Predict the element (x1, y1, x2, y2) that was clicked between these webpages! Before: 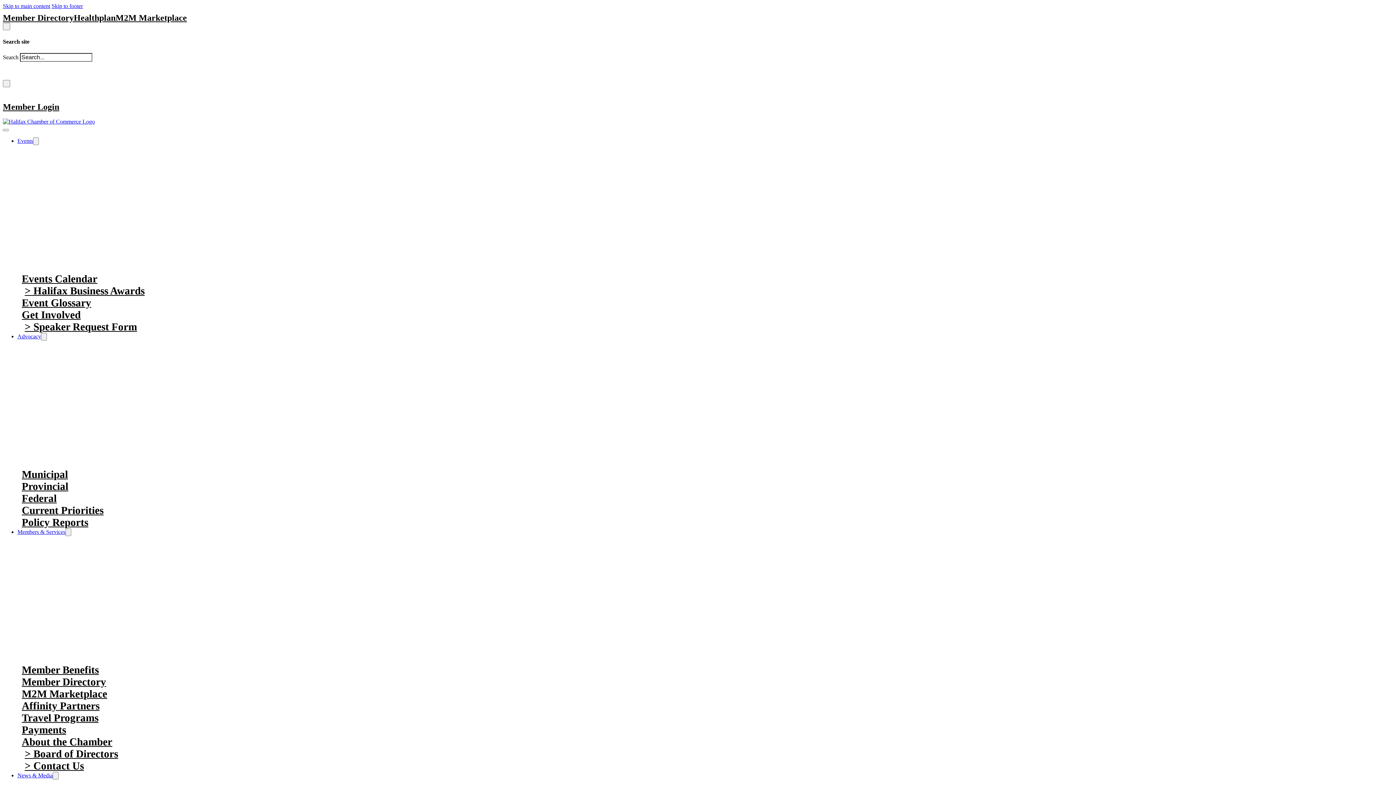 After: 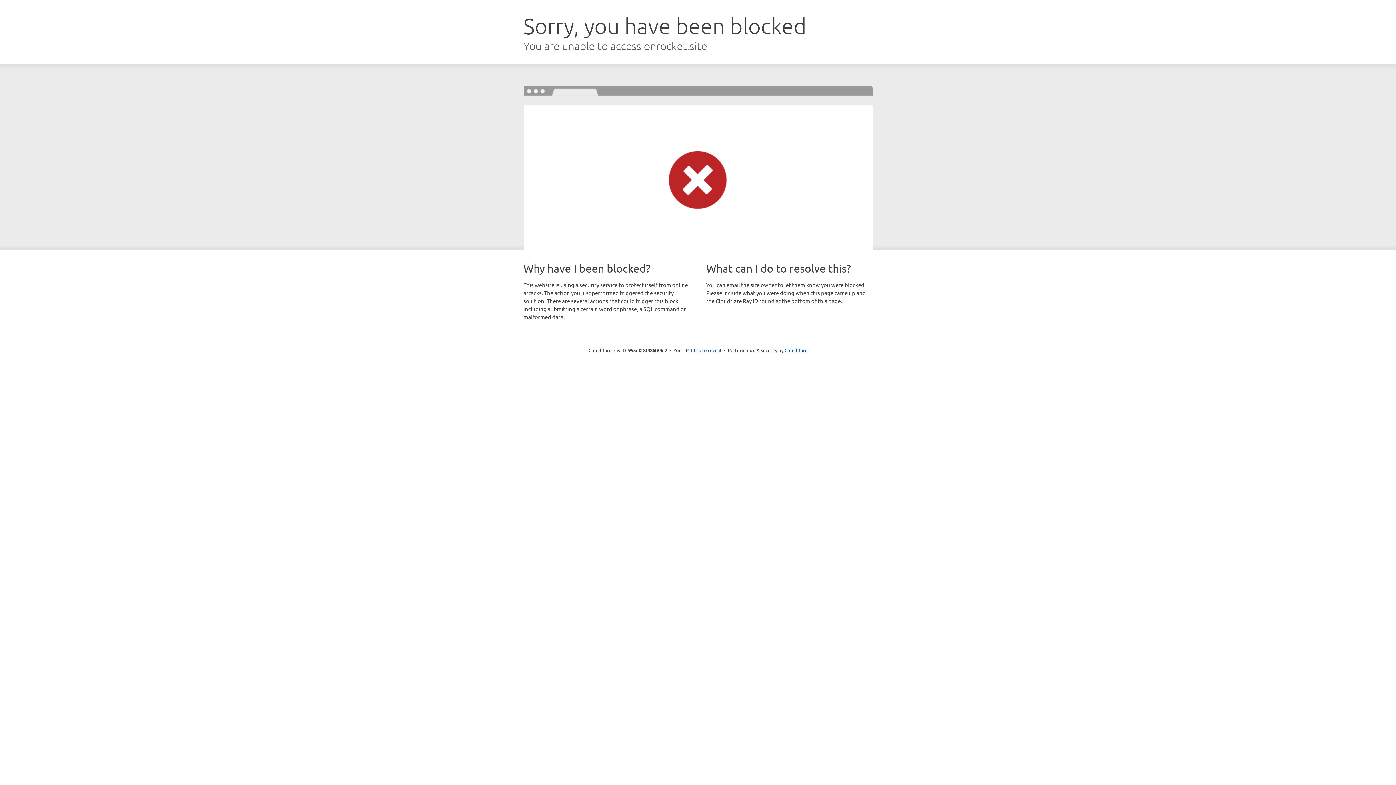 Action: label: Policy Reports bbox: (21, 516, 88, 528)